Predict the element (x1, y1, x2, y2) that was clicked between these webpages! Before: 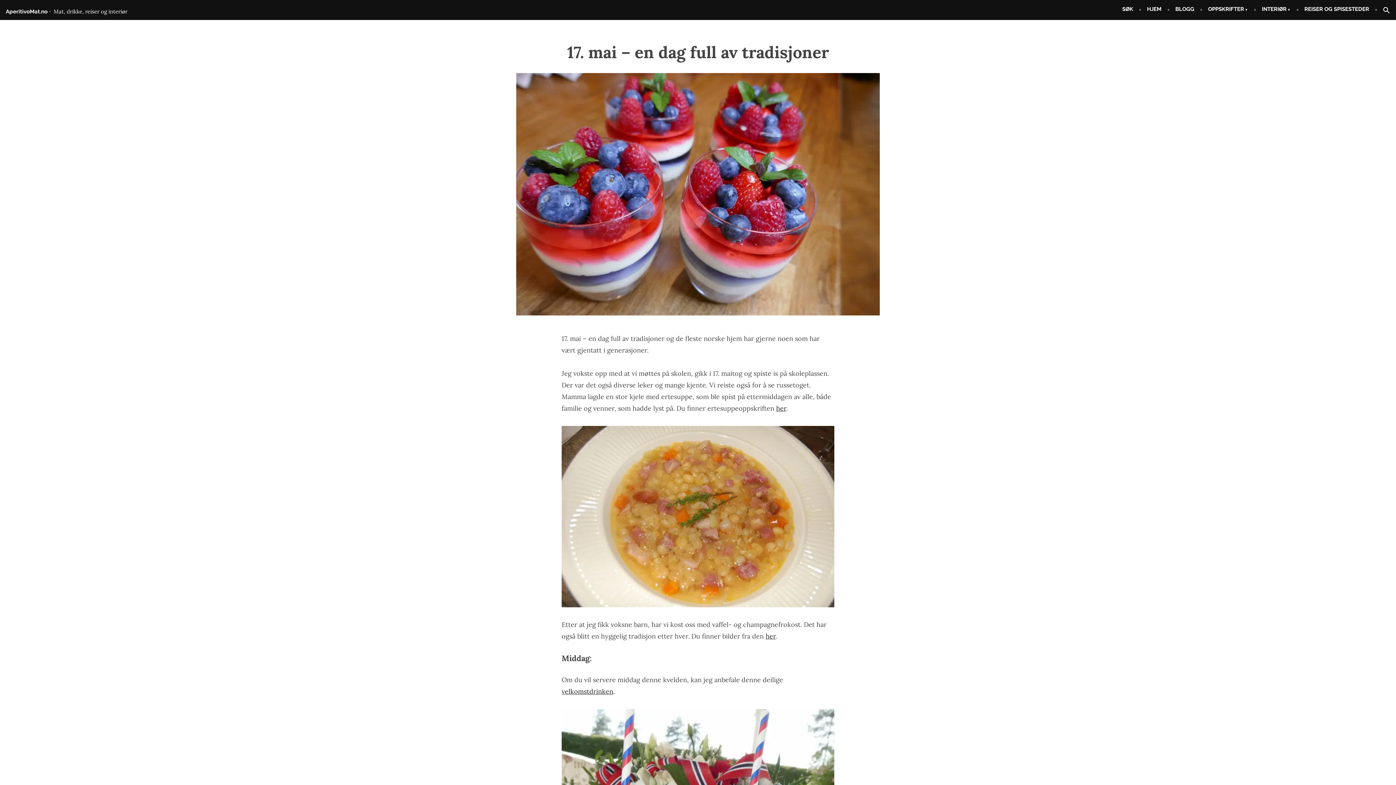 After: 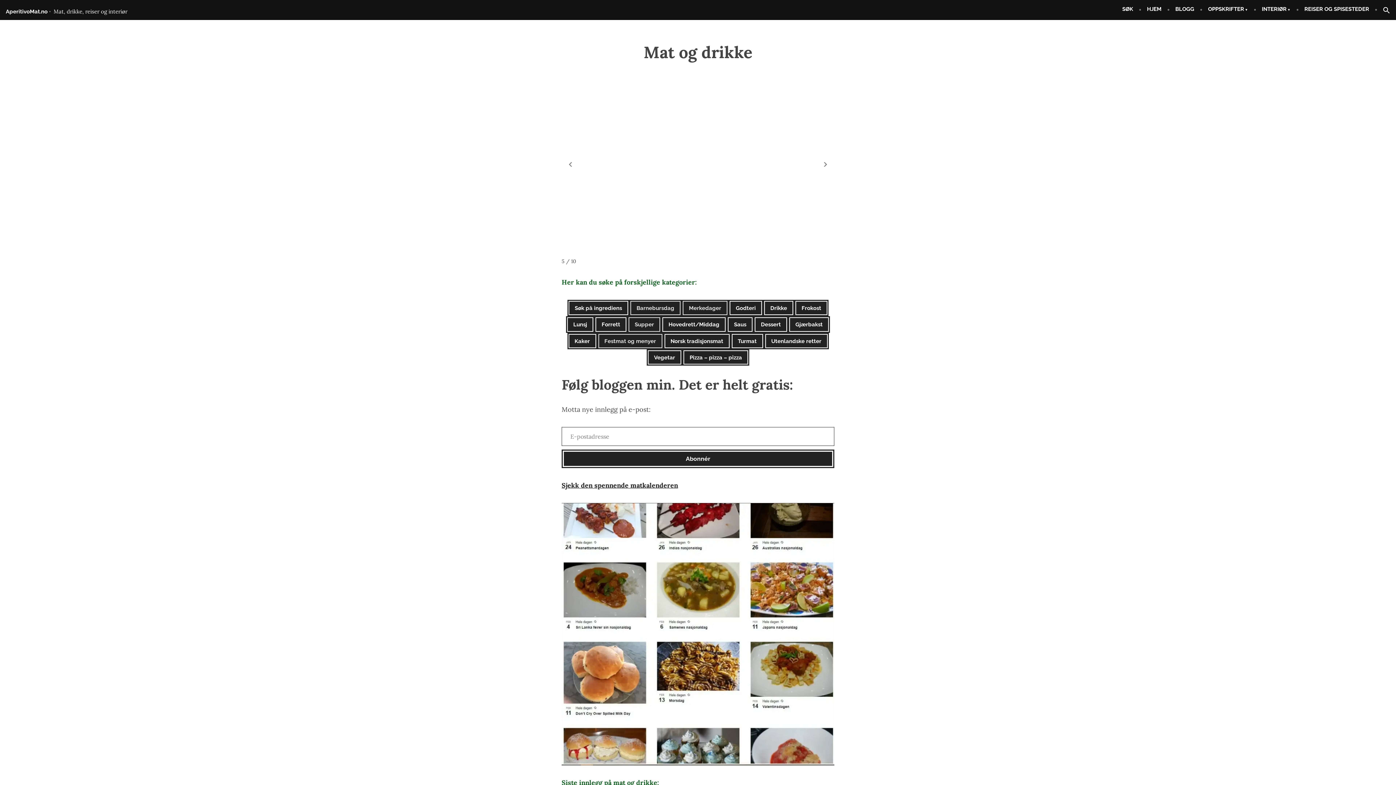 Action: label: OPPSKRIFTER bbox: (1202, 3, 1254, 17)